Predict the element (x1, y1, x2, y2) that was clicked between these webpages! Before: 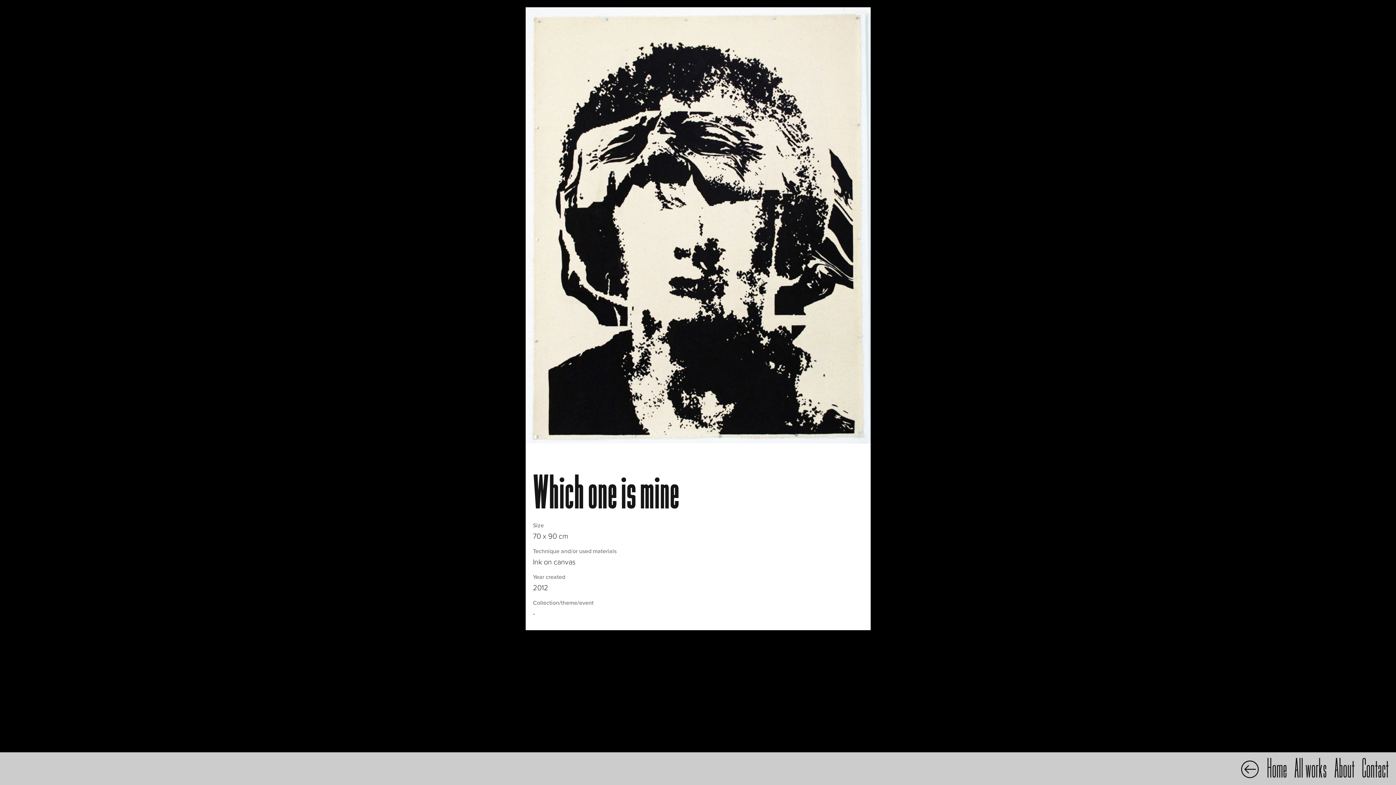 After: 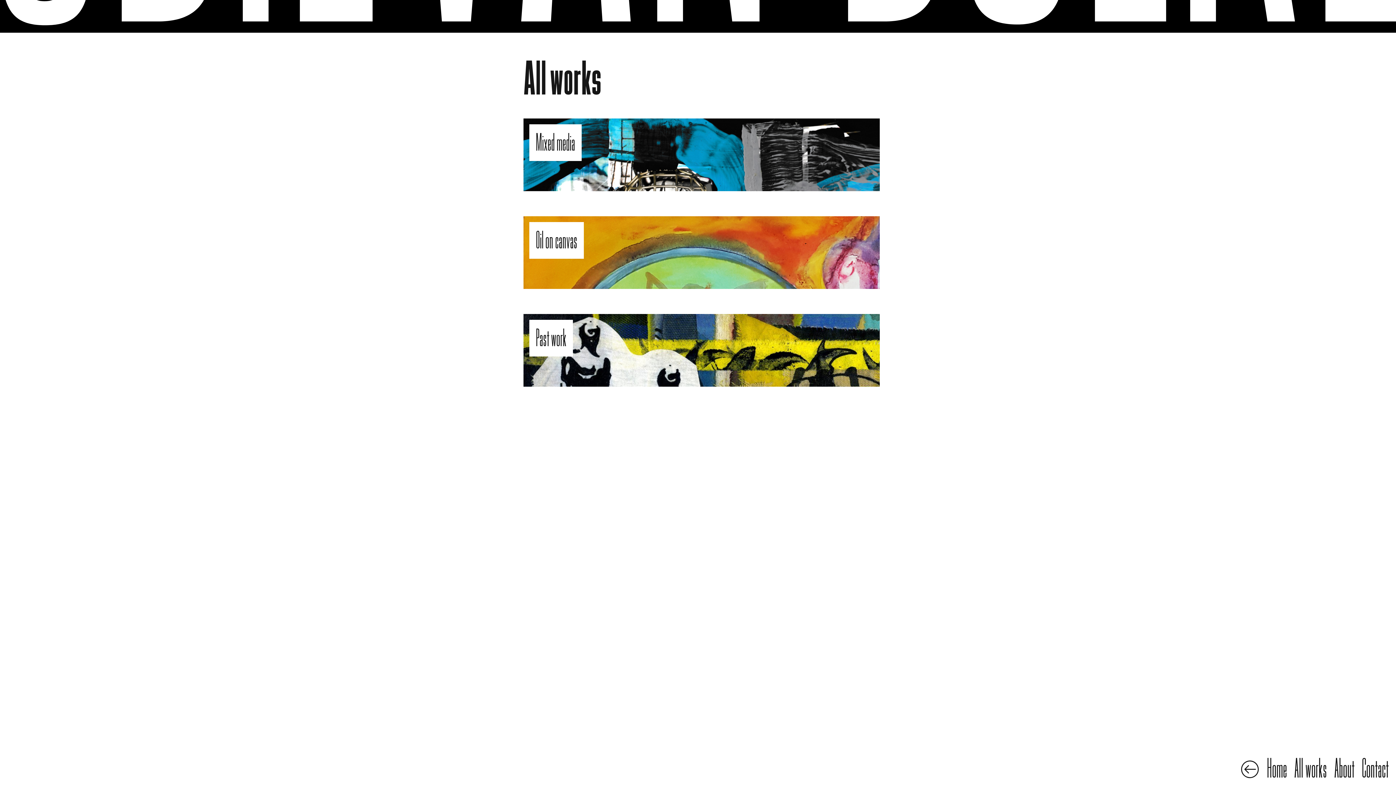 Action: label: All works bbox: (1294, 755, 1327, 782)